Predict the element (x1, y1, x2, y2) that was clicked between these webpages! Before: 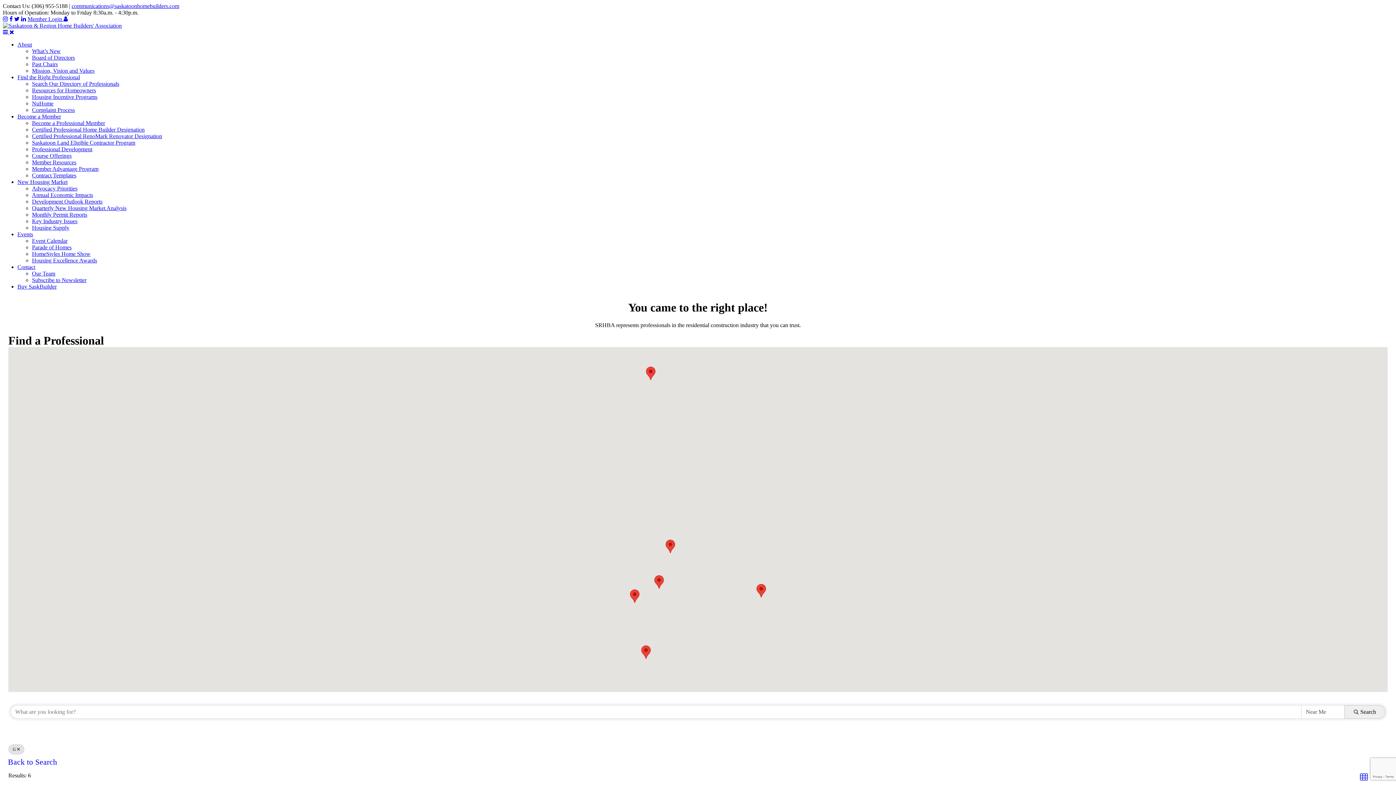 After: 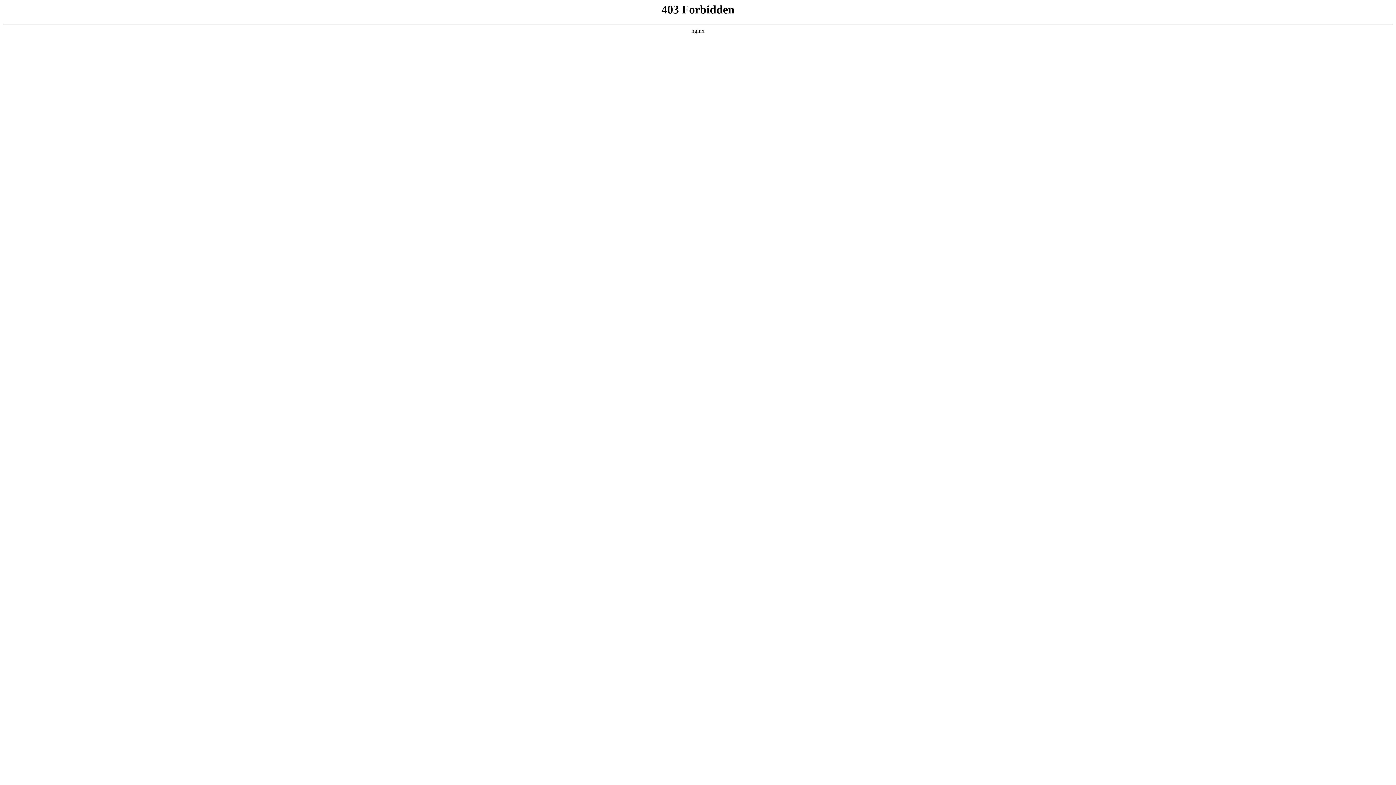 Action: bbox: (2, 22, 121, 28)